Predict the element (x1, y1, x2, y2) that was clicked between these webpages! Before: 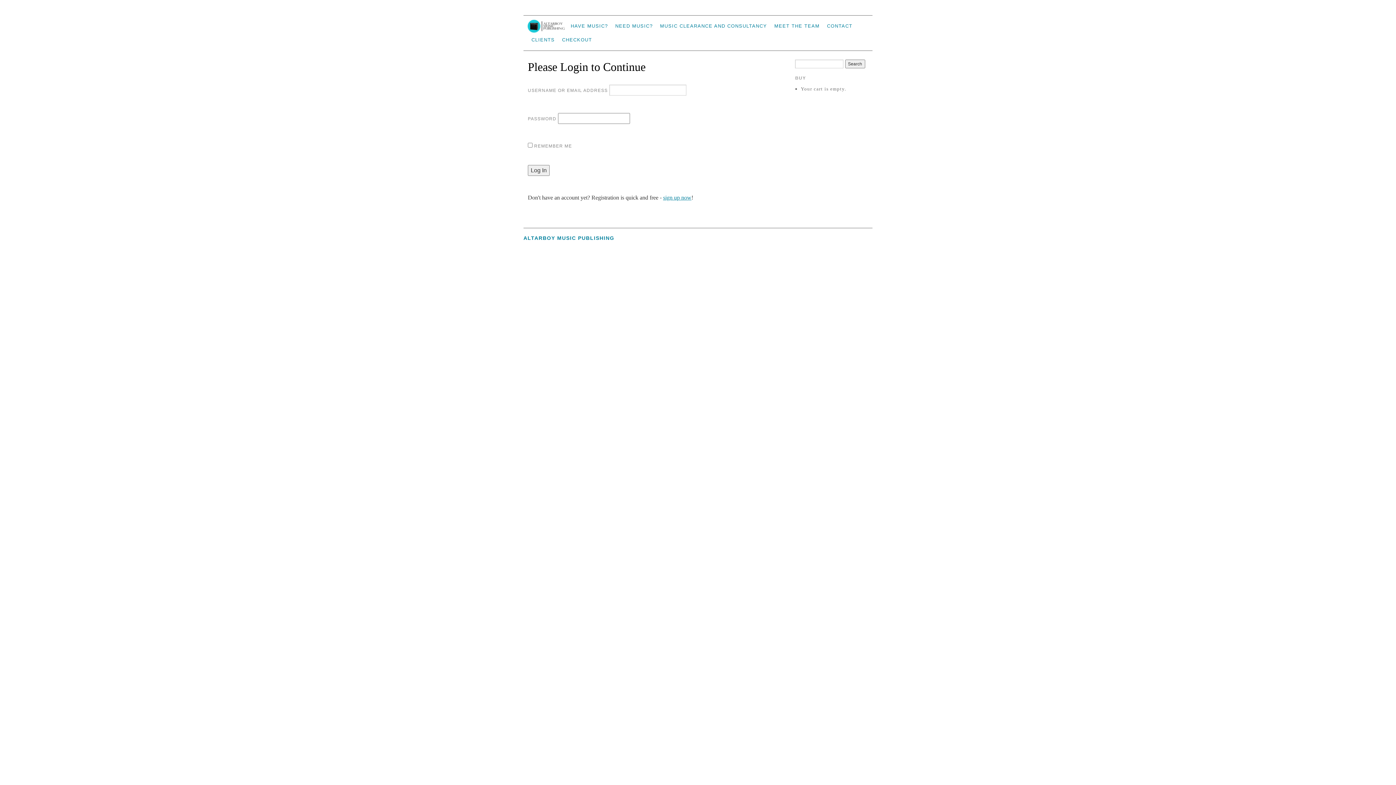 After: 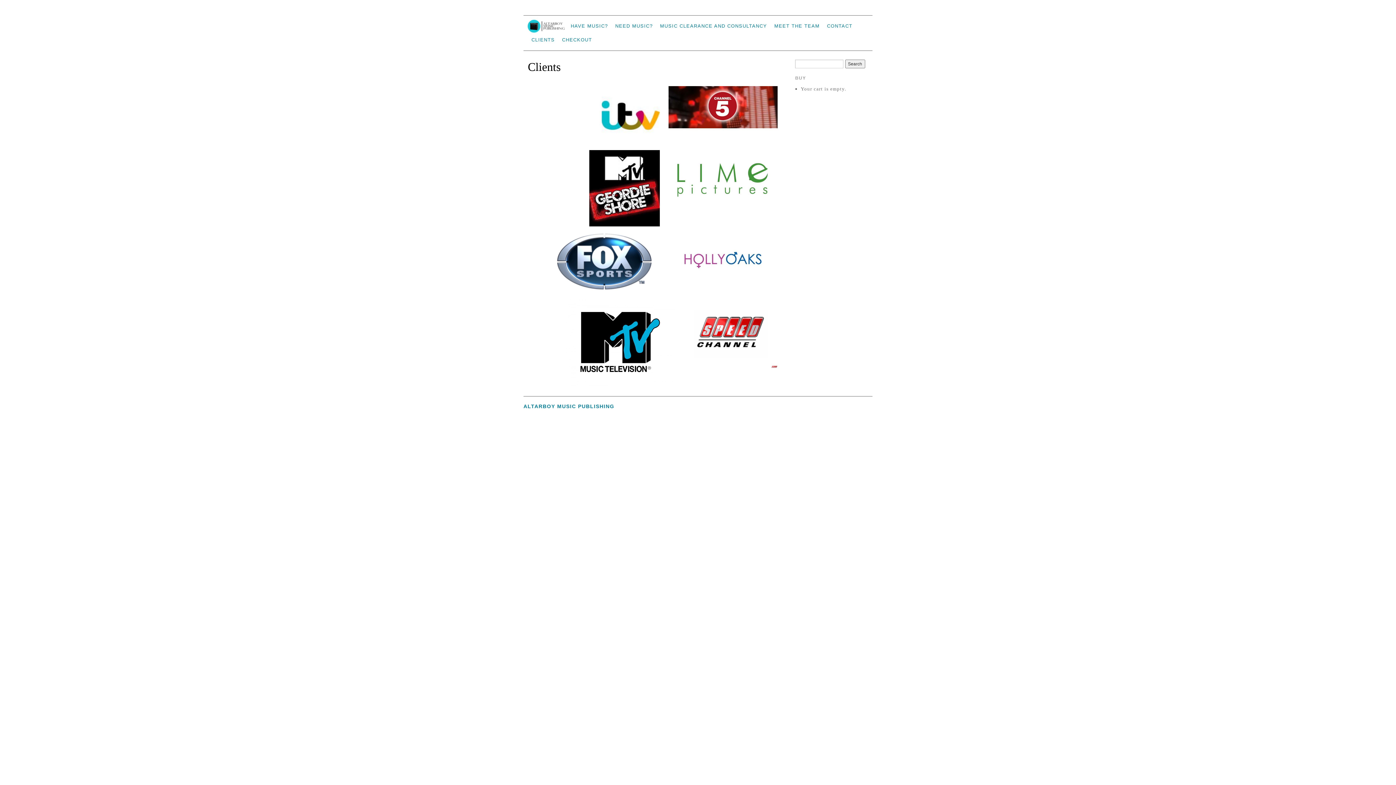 Action: bbox: (528, 33, 558, 46) label: CLIENTS